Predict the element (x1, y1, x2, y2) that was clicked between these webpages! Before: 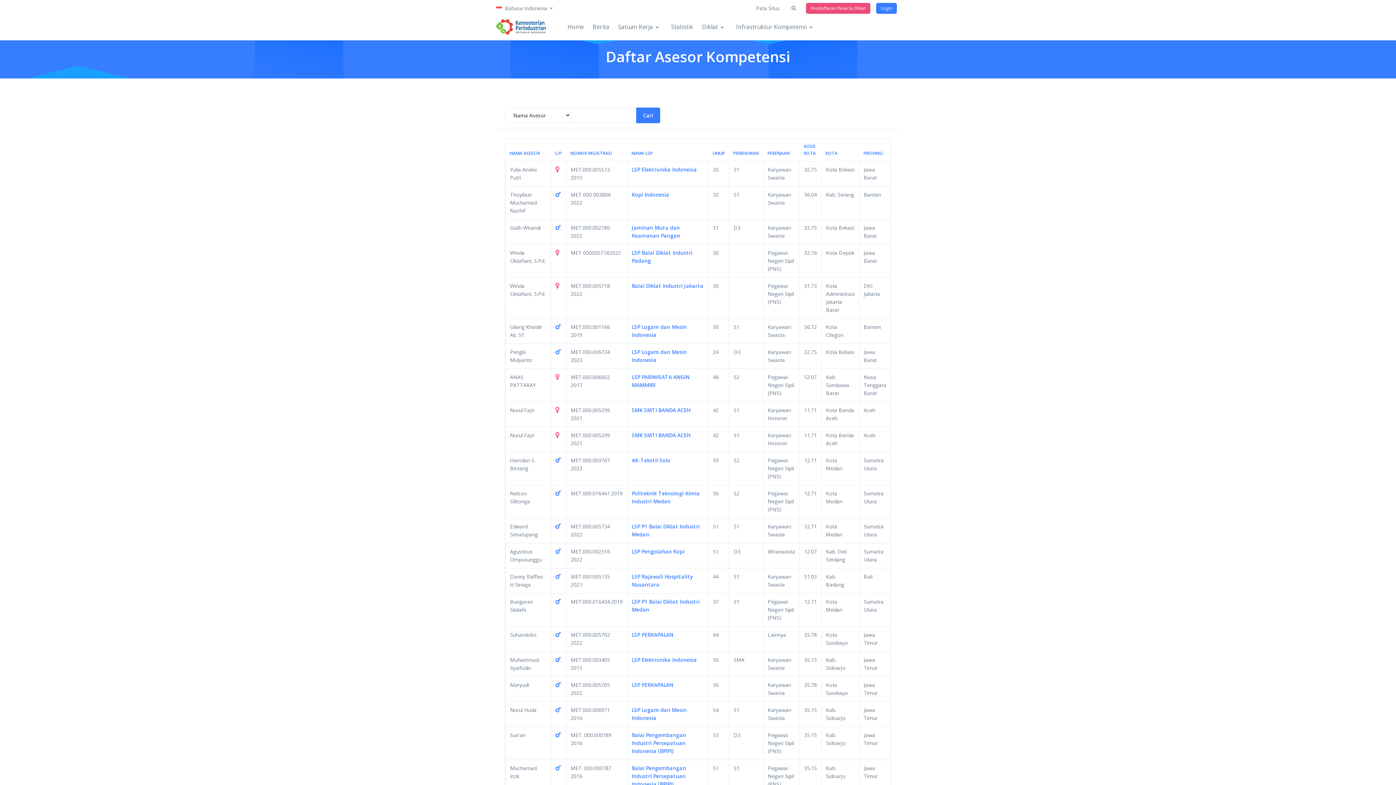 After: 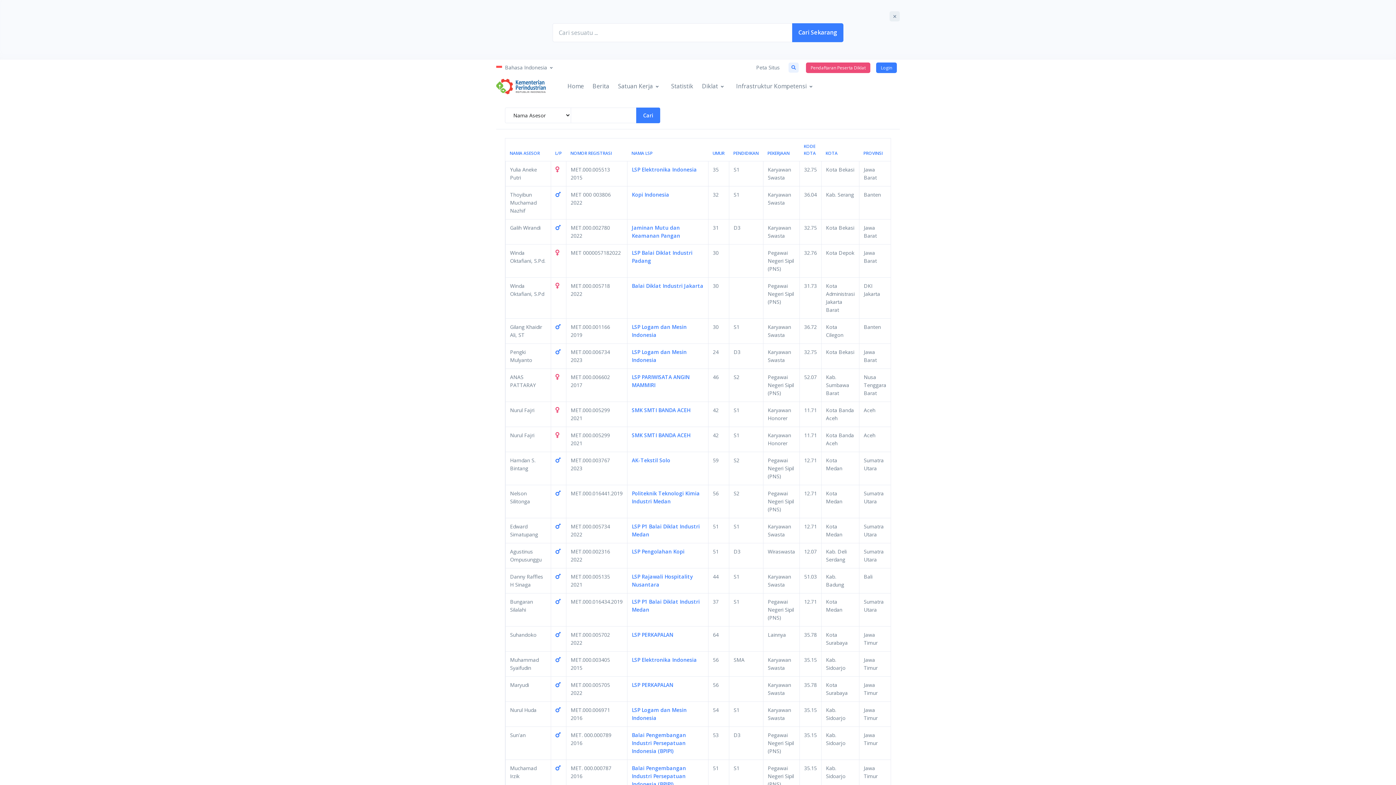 Action: bbox: (788, 3, 798, 13)